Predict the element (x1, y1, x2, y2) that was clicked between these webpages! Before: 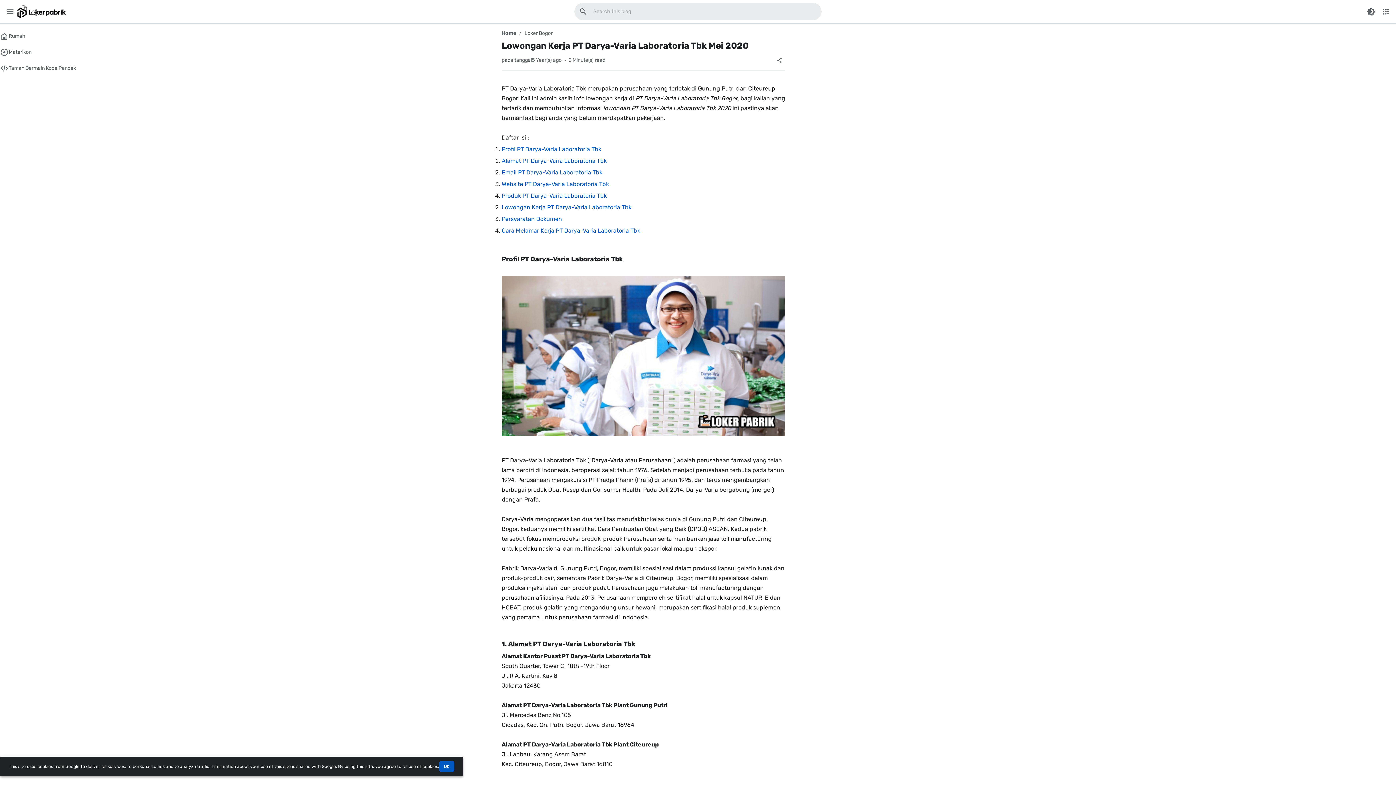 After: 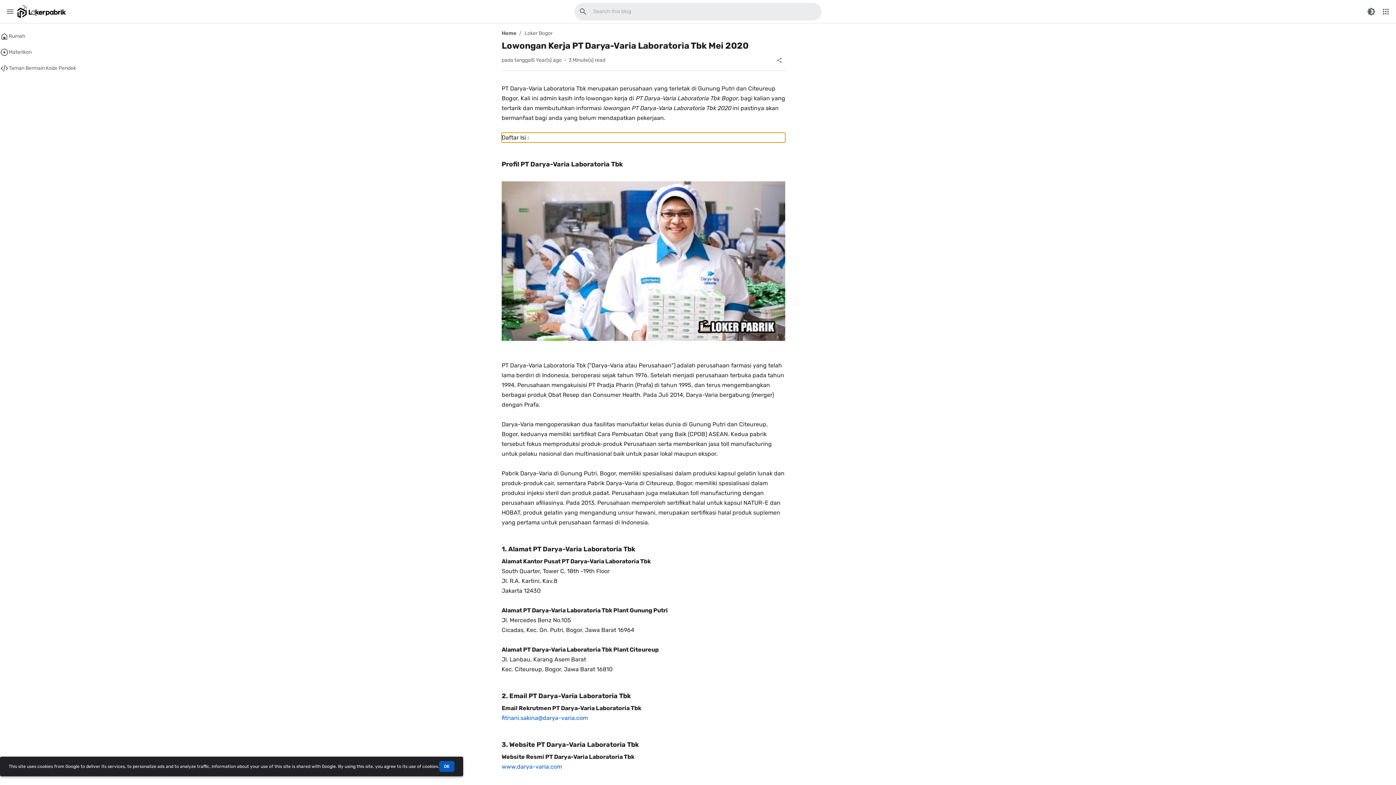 Action: label: Daftar Isi : bbox: (501, 132, 785, 142)